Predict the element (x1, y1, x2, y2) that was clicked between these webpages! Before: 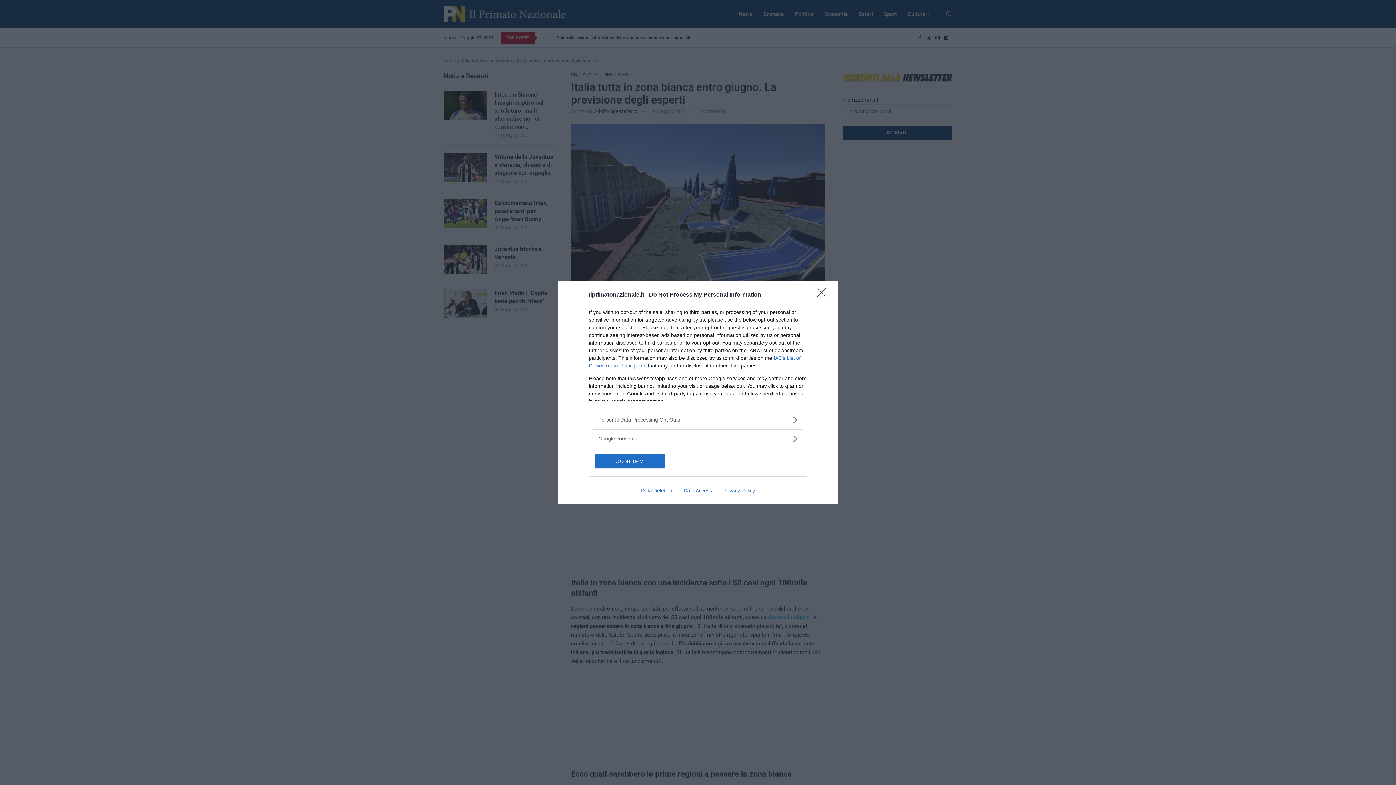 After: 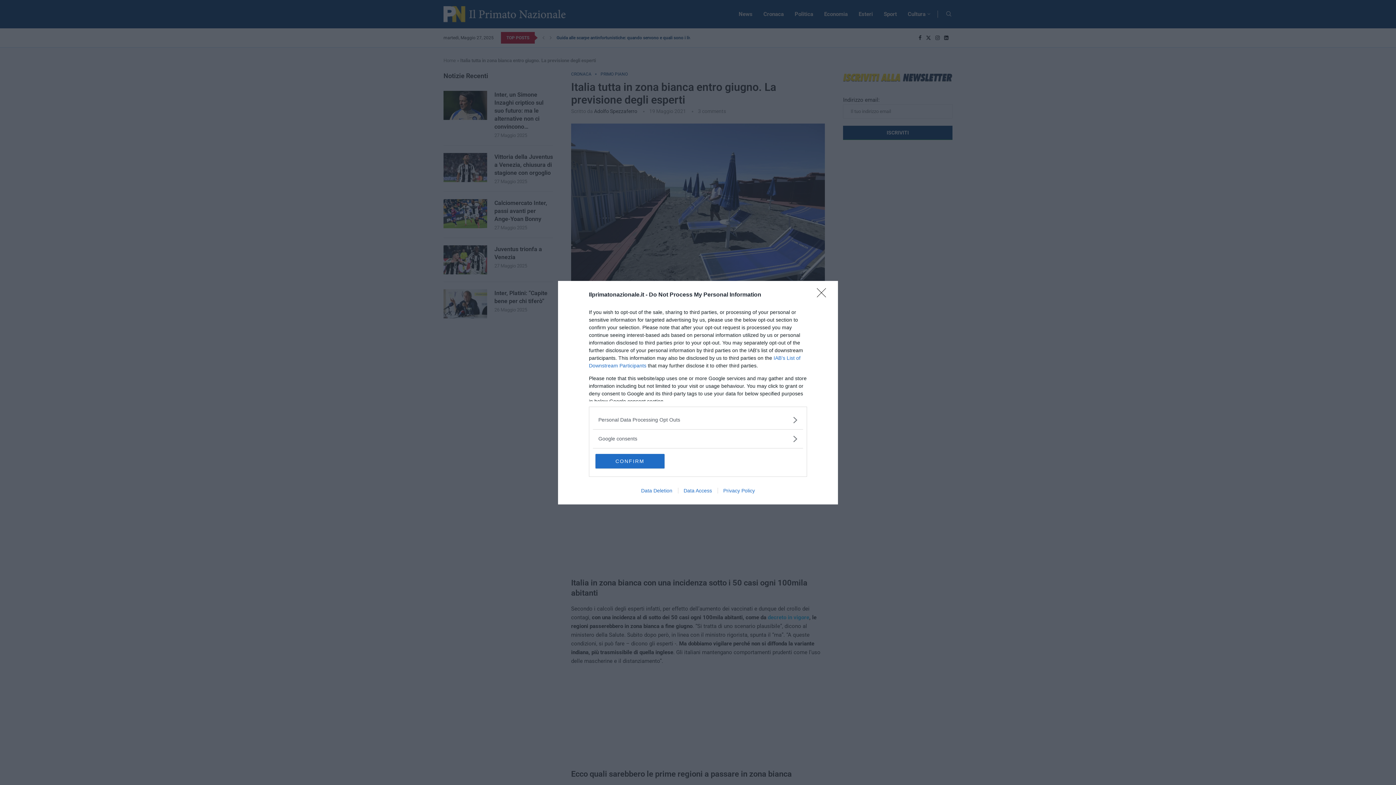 Action: bbox: (717, 487, 760, 493) label: Privacy Policy